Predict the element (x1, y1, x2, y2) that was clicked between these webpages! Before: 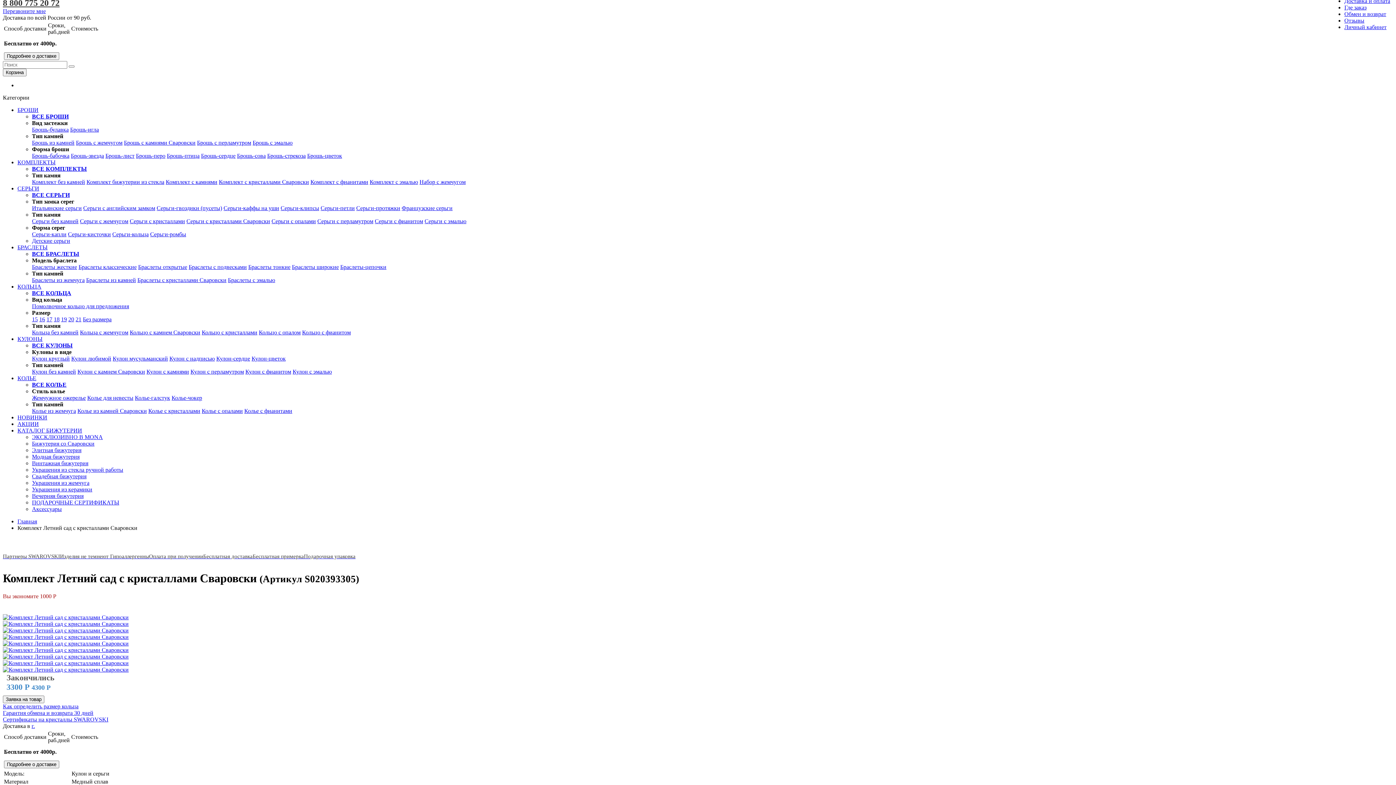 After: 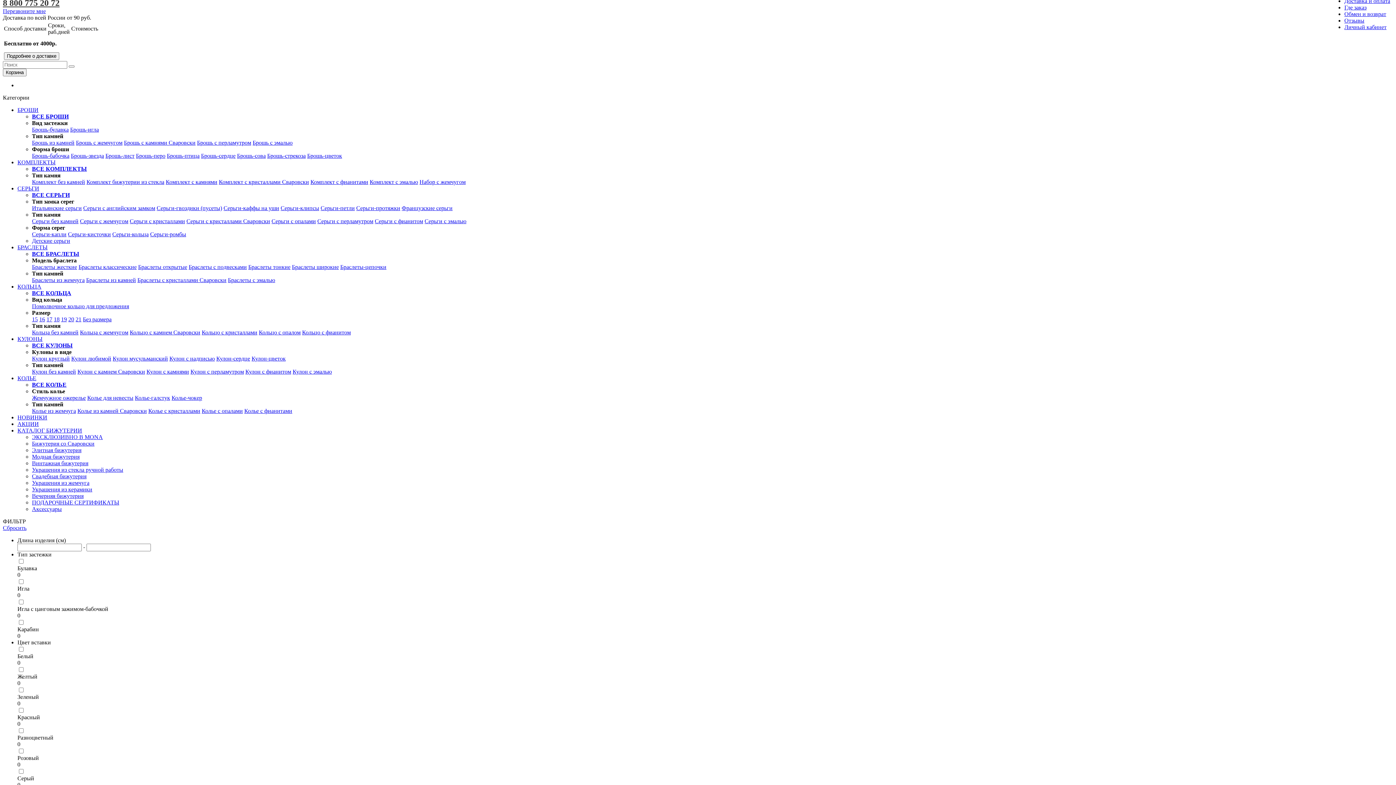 Action: bbox: (32, 139, 74, 145) label: Брошь из камней